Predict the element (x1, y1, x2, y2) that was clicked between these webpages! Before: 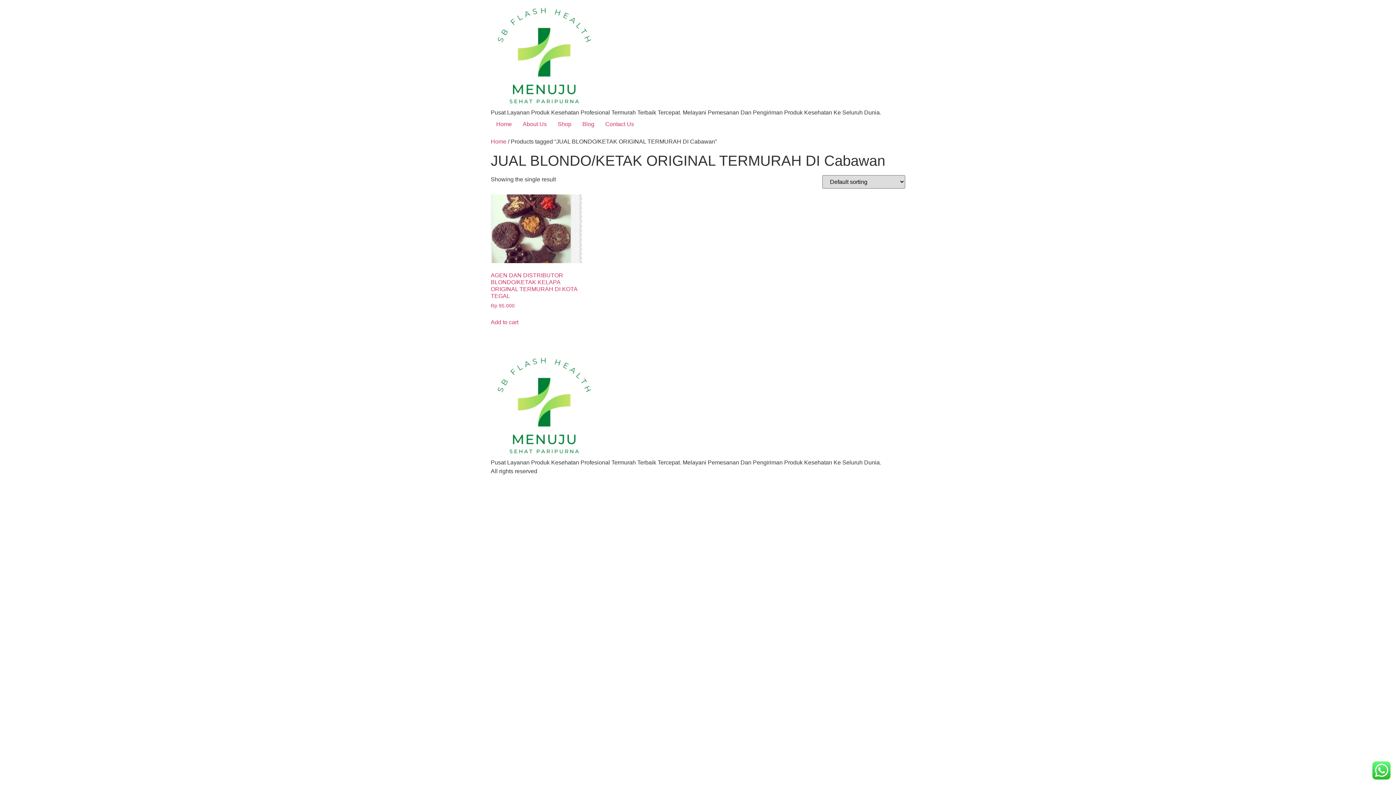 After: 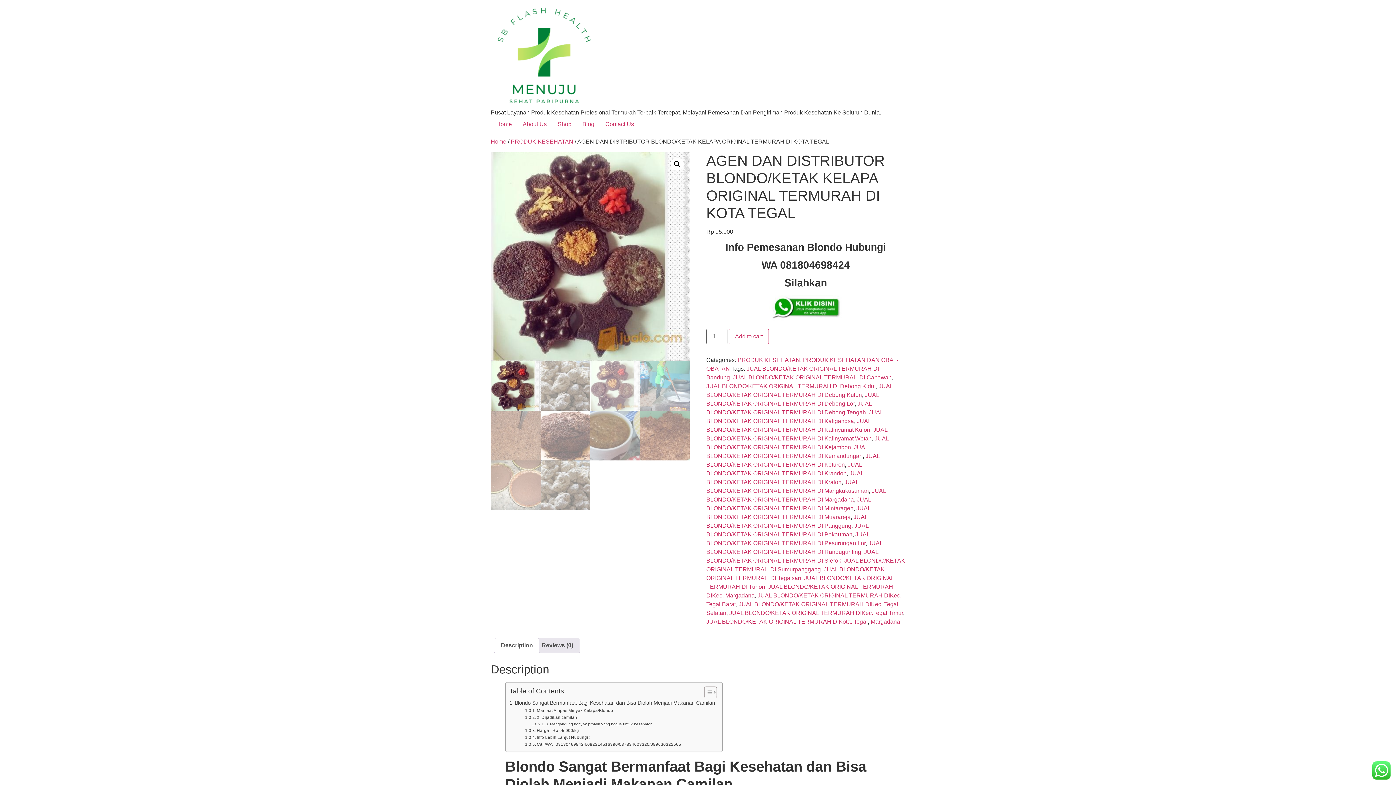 Action: bbox: (490, 194, 582, 309) label: AGEN DAN DISTRIBUTOR BLONDO/KETAK KELAPA ORIGINAL TERMURAH DI KOTA TEGAL
Rp 95.000